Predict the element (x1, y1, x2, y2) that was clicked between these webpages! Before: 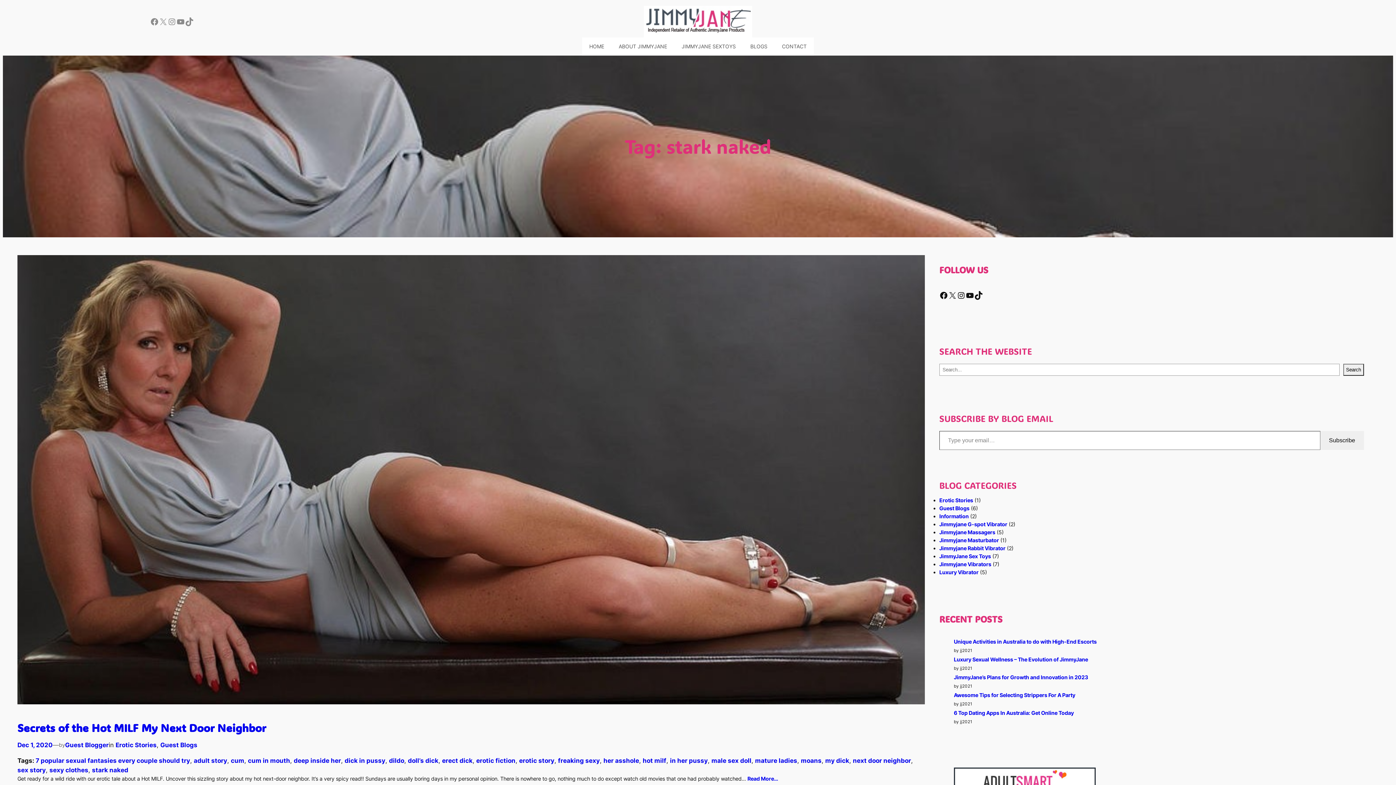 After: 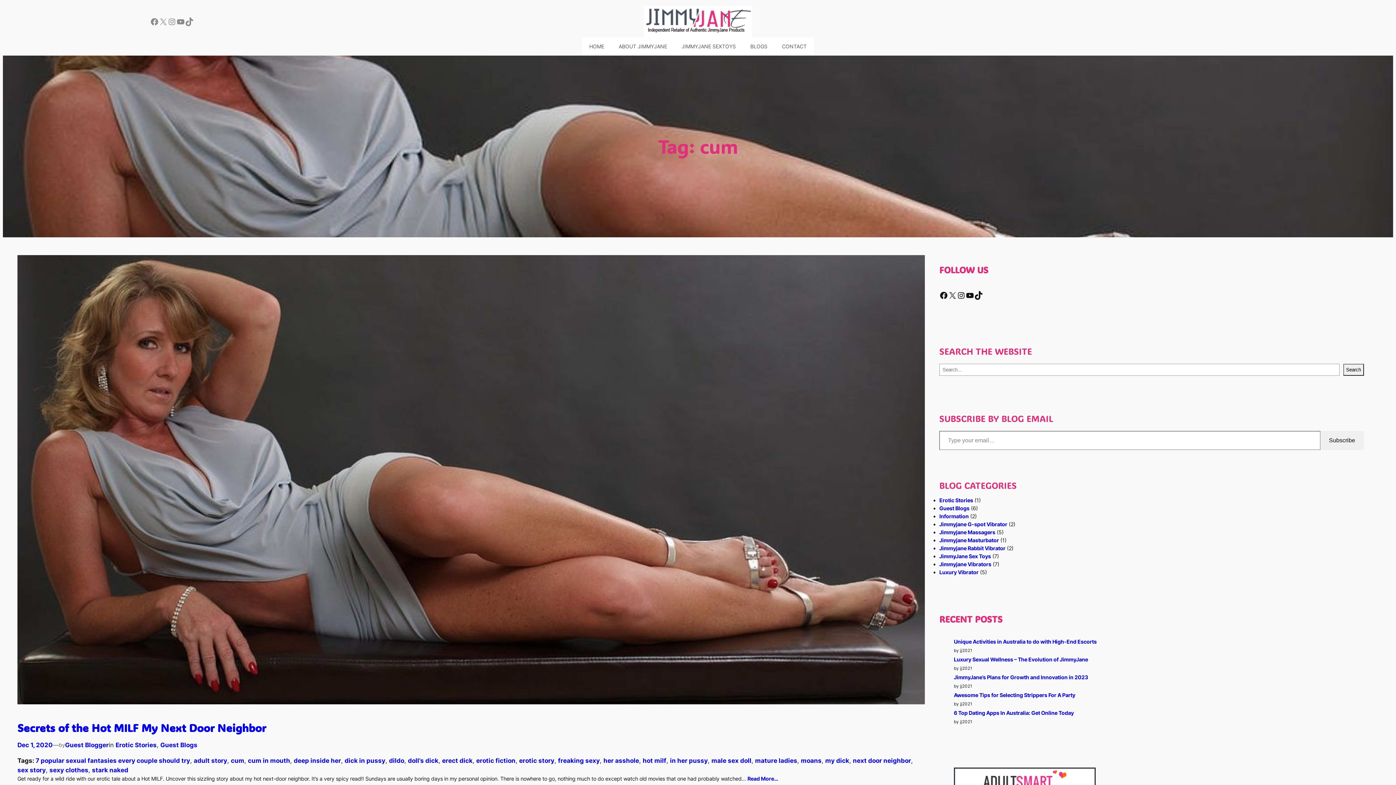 Action: label: cum bbox: (230, 757, 244, 764)